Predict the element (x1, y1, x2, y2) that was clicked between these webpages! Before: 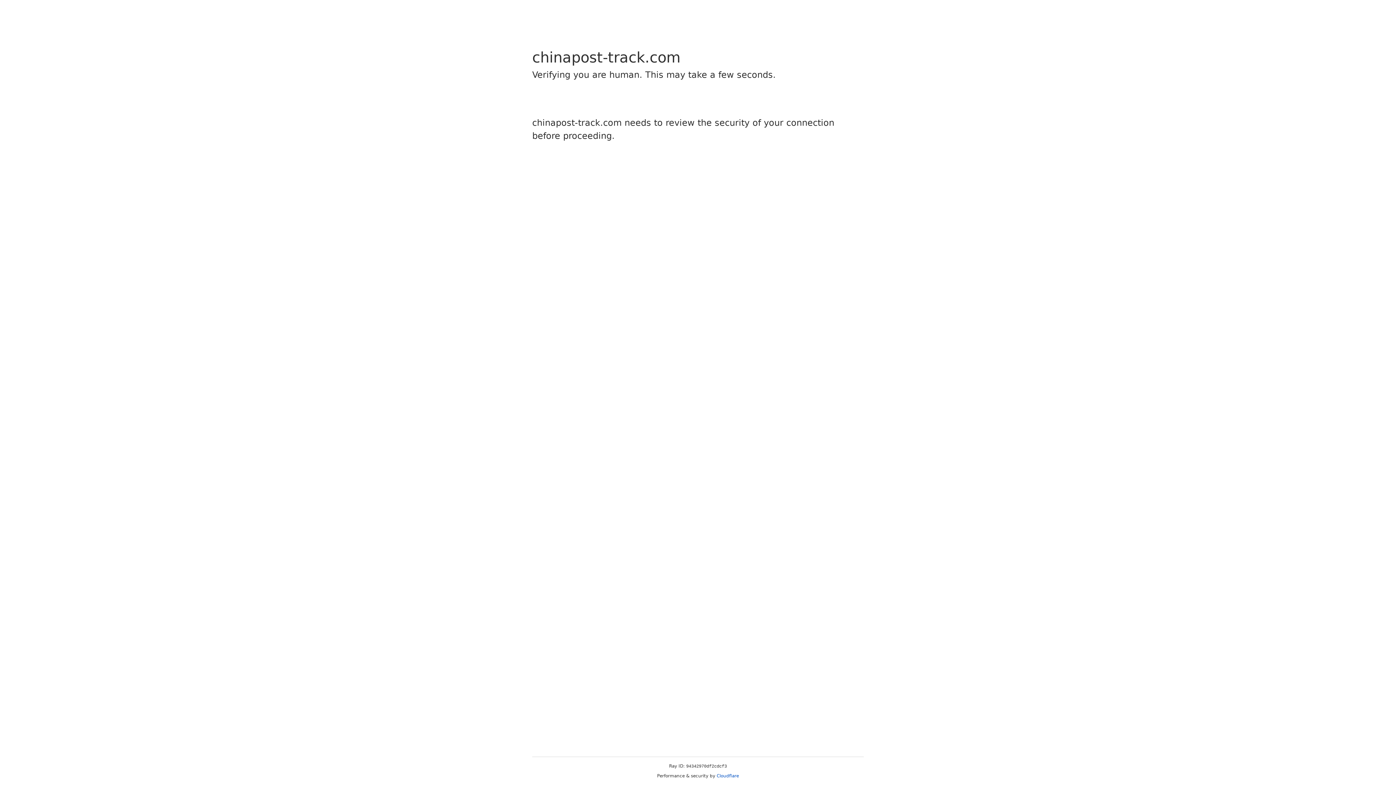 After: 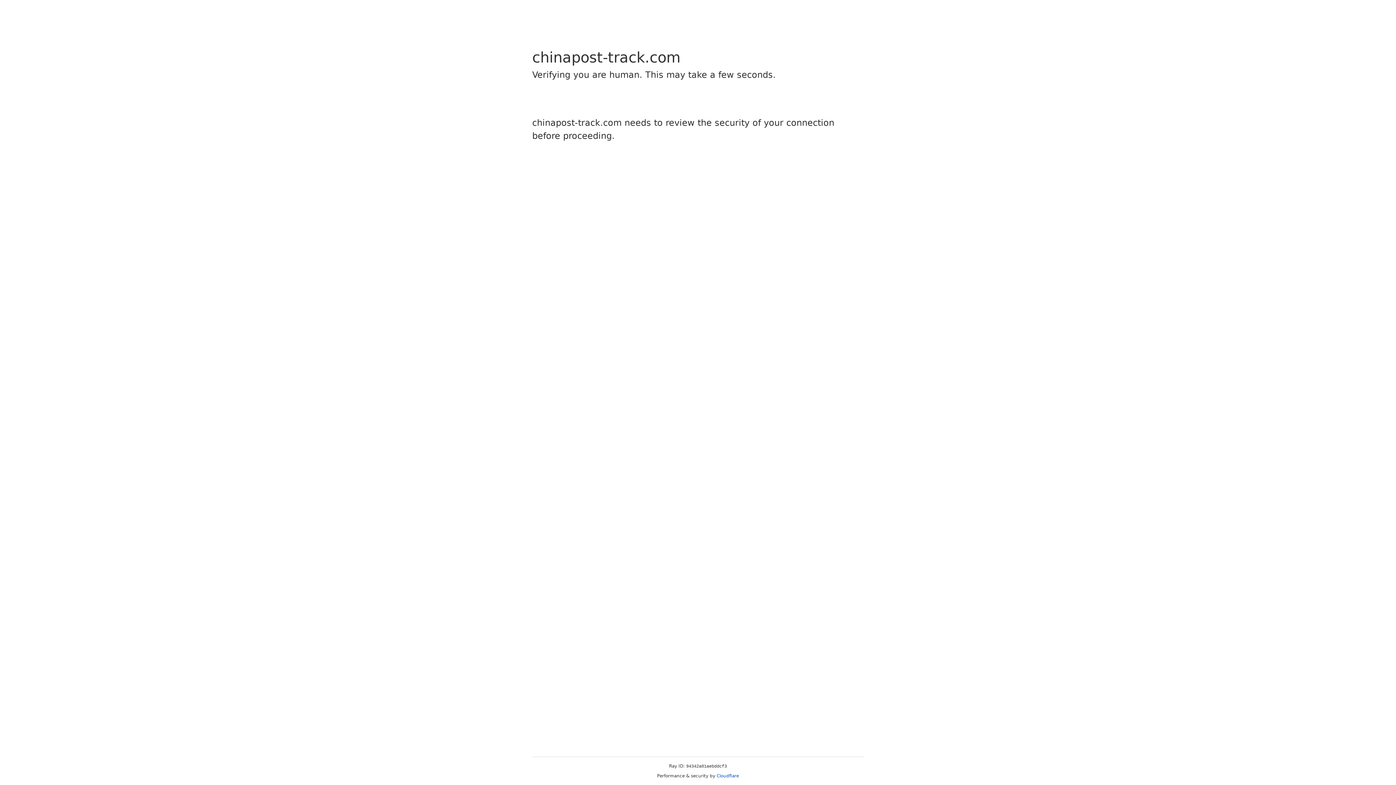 Action: label: Cloudflare bbox: (716, 773, 739, 778)